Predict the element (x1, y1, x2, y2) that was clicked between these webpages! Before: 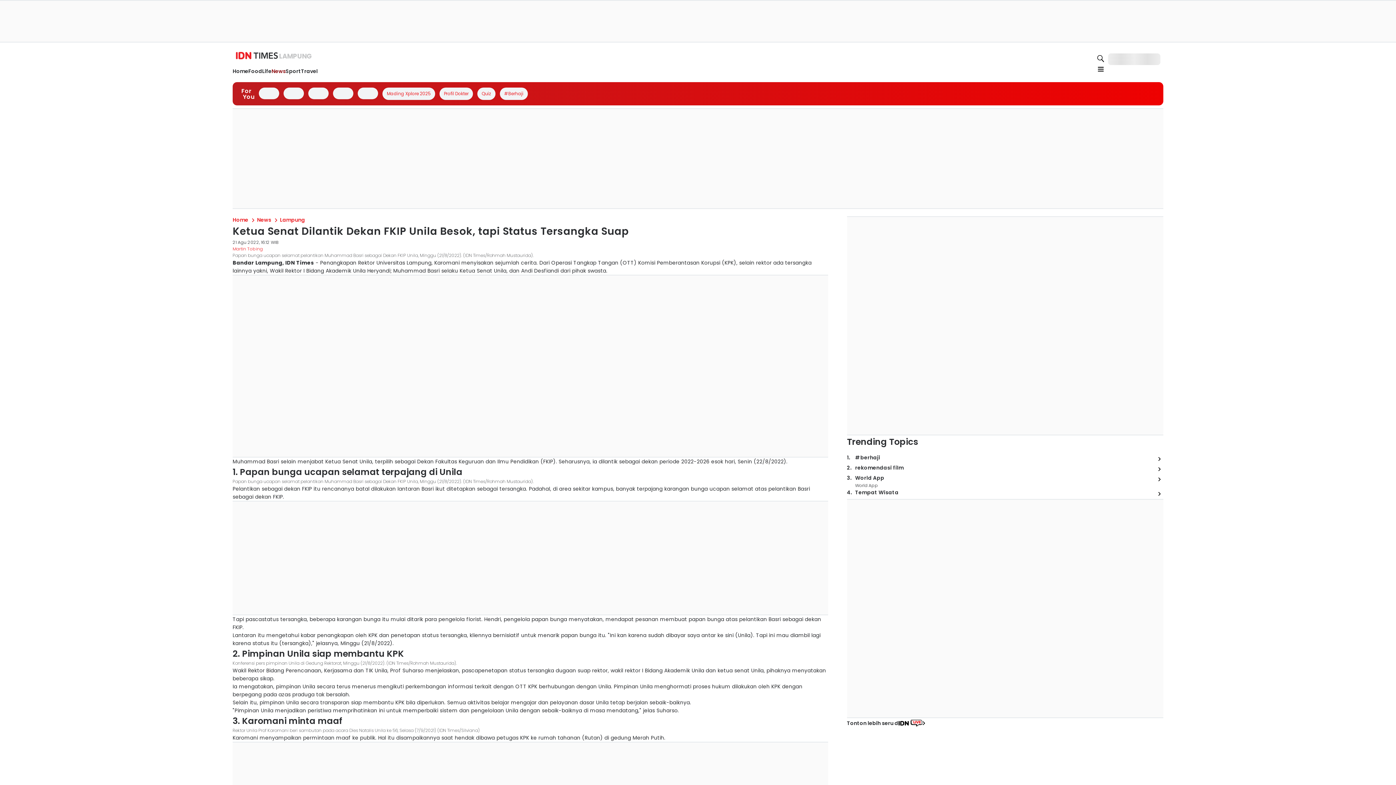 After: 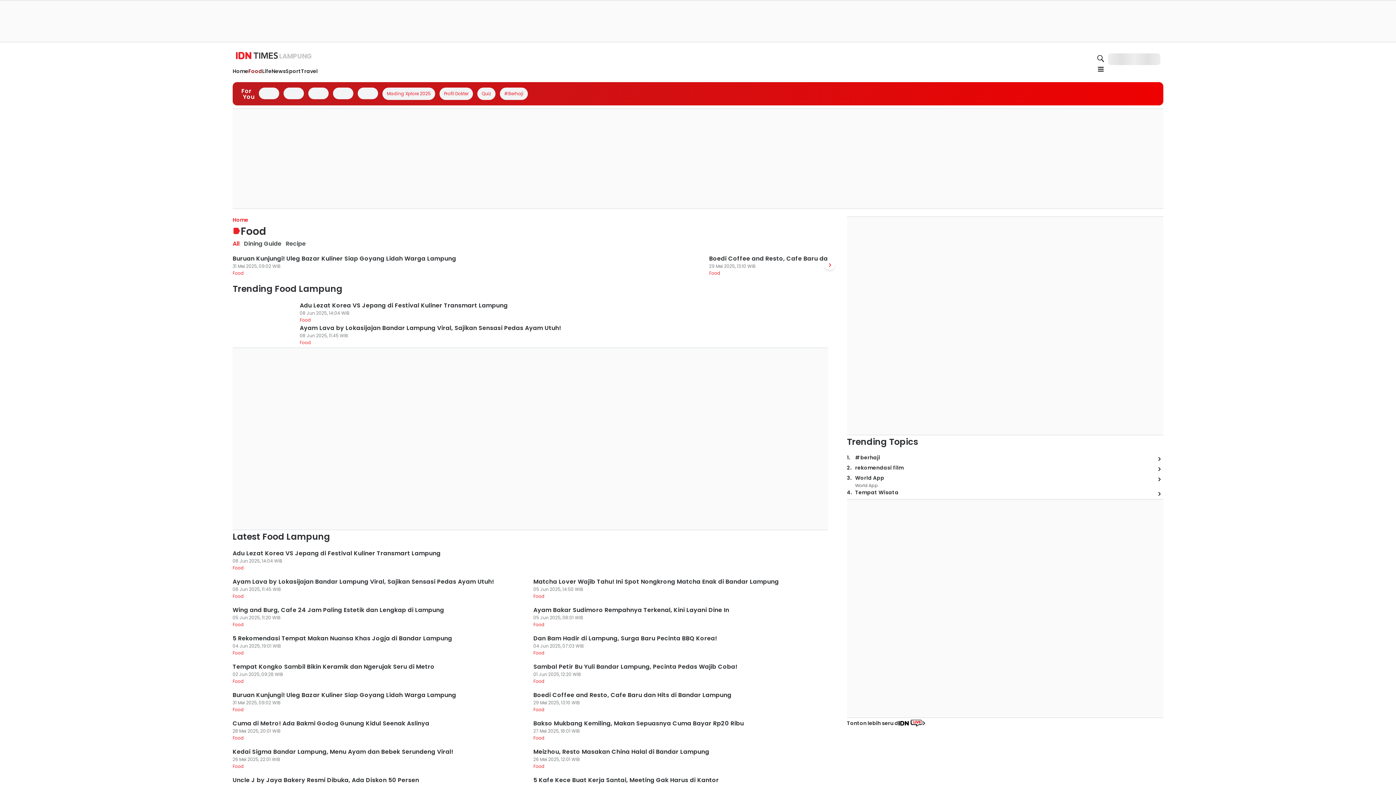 Action: label: Food bbox: (248, 67, 262, 75)